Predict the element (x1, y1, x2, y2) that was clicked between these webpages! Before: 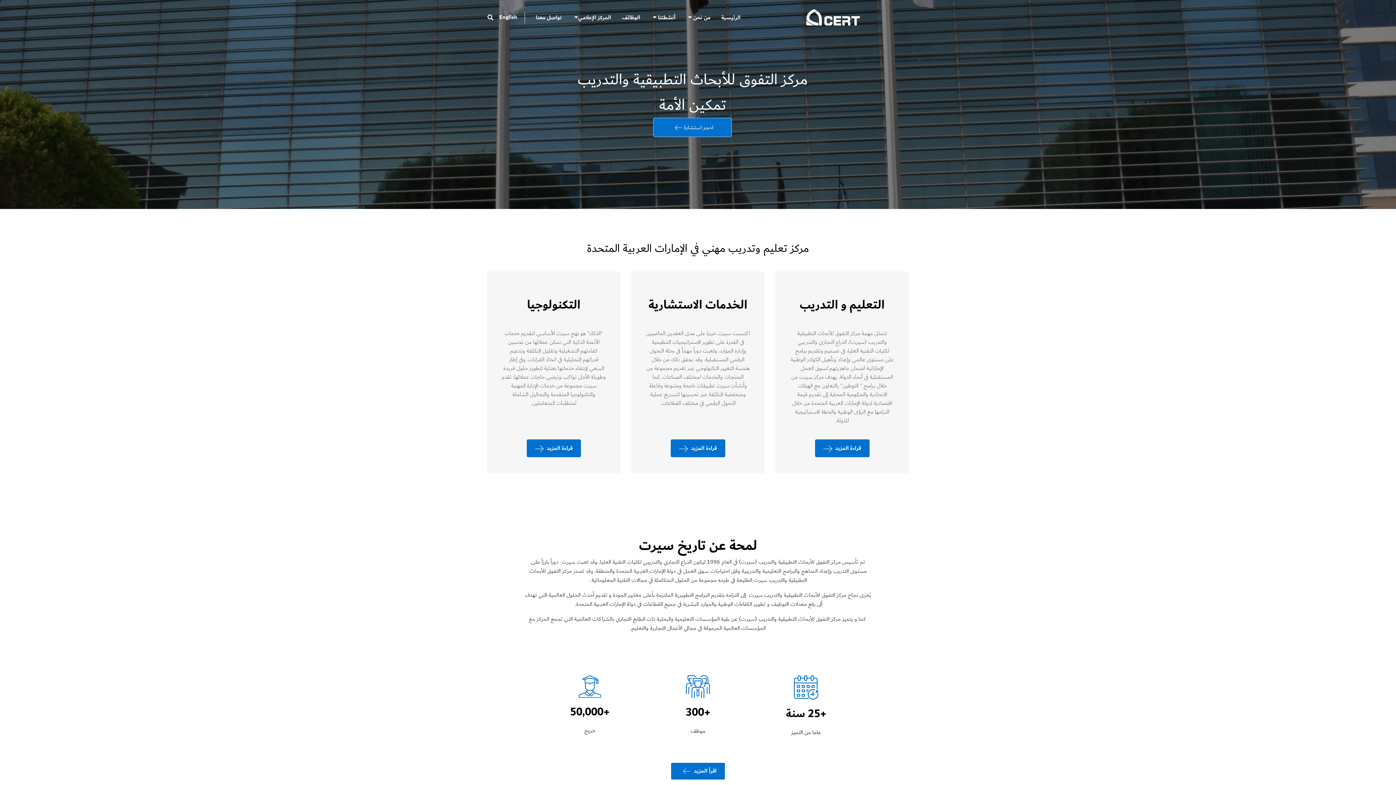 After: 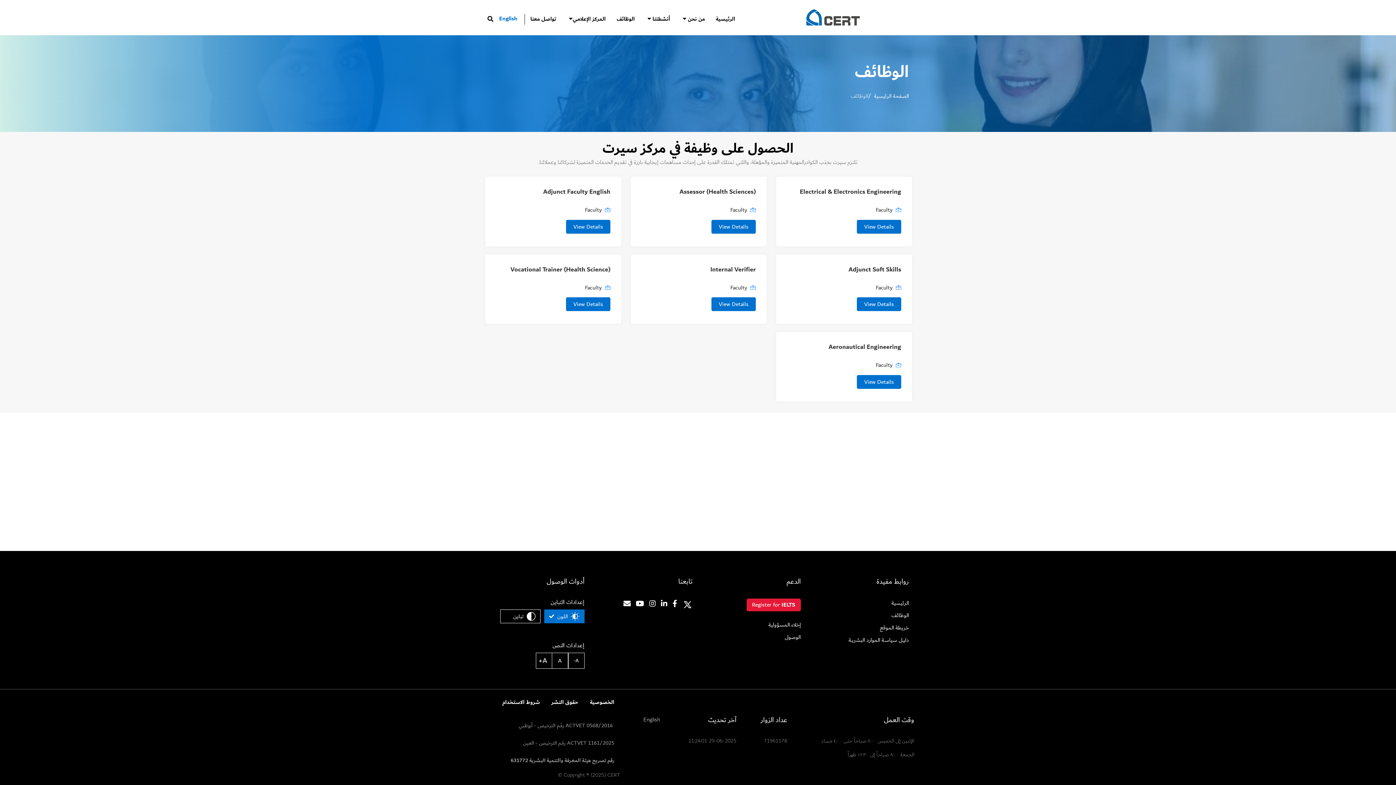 Action: bbox: (616, 10, 645, 25) label: الوظائف